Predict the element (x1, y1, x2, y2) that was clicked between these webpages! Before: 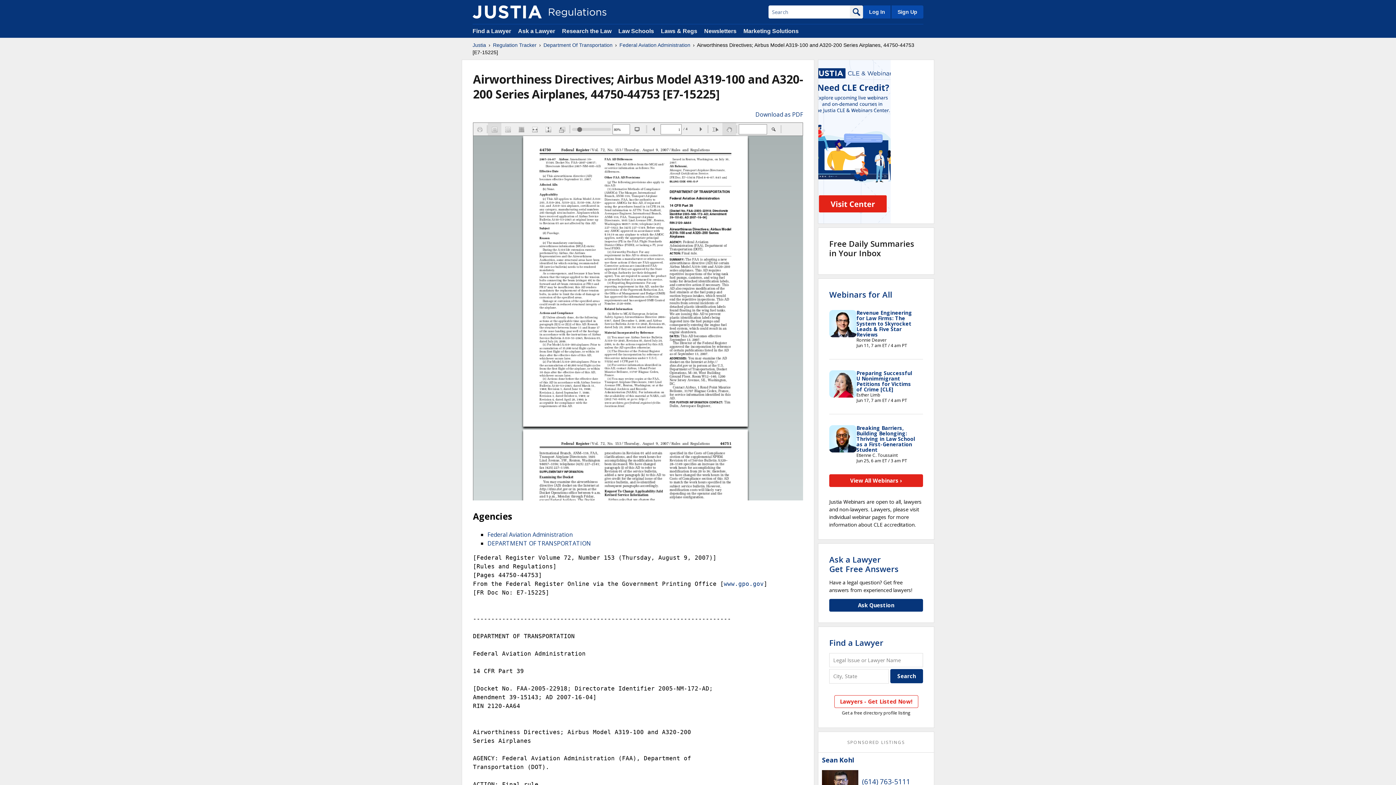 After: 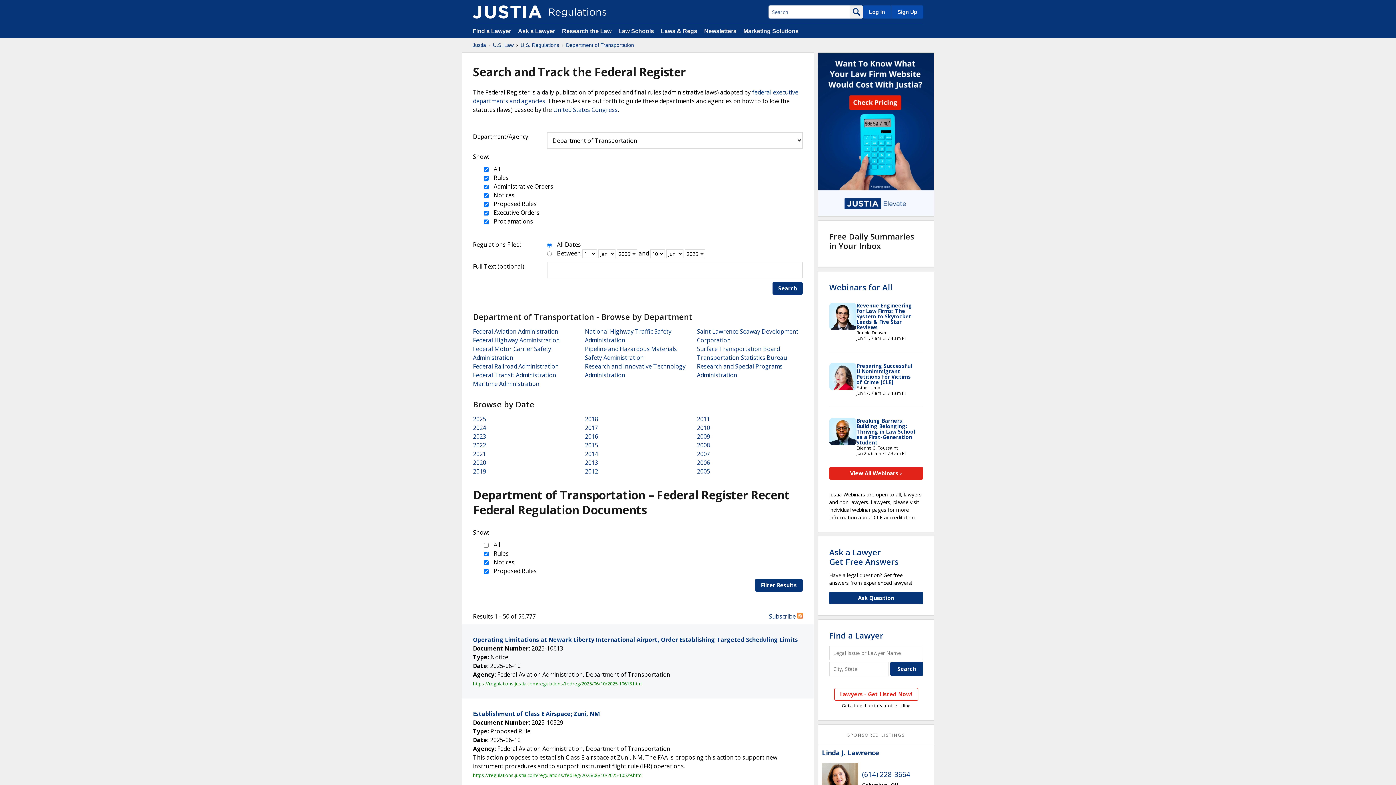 Action: bbox: (487, 539, 591, 547) label: DEPARTMENT OF TRANSPORTATION